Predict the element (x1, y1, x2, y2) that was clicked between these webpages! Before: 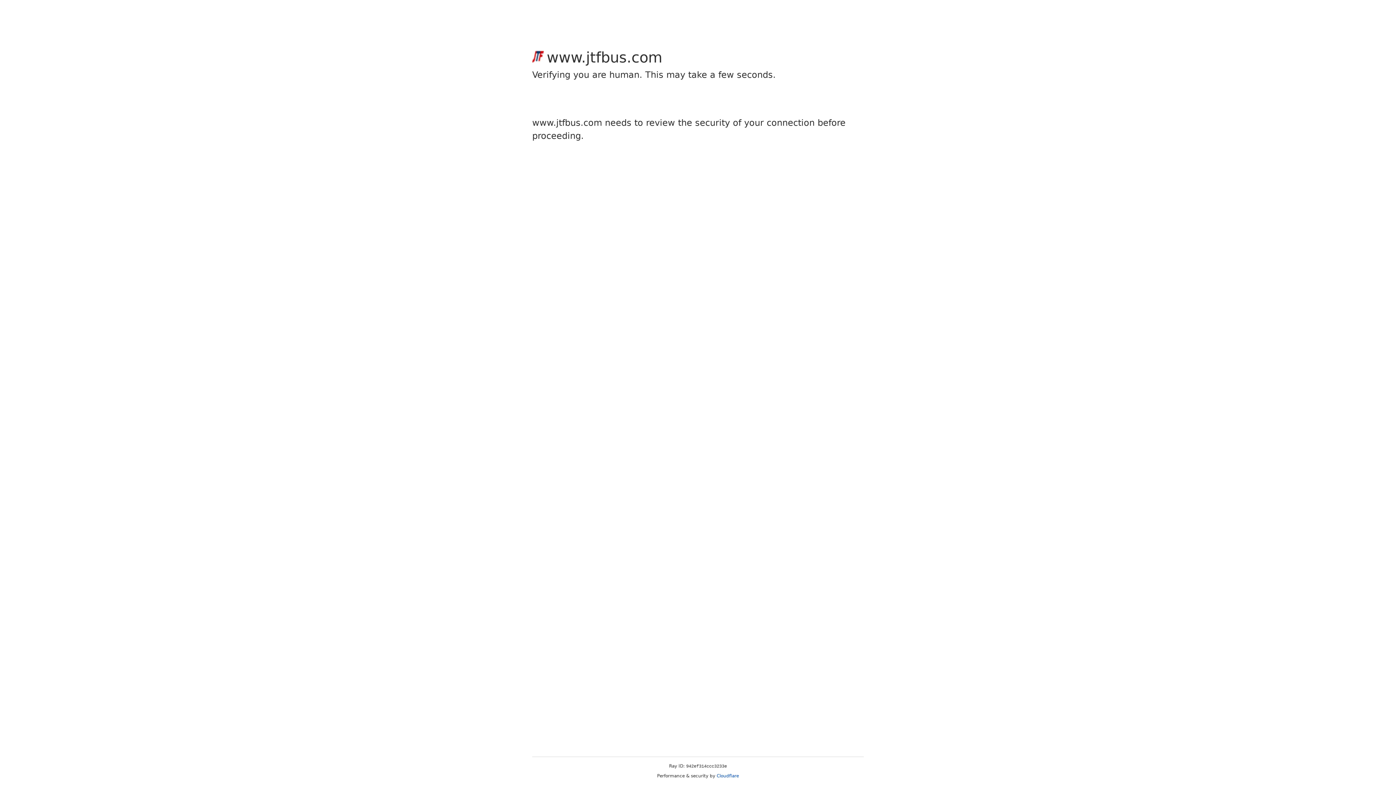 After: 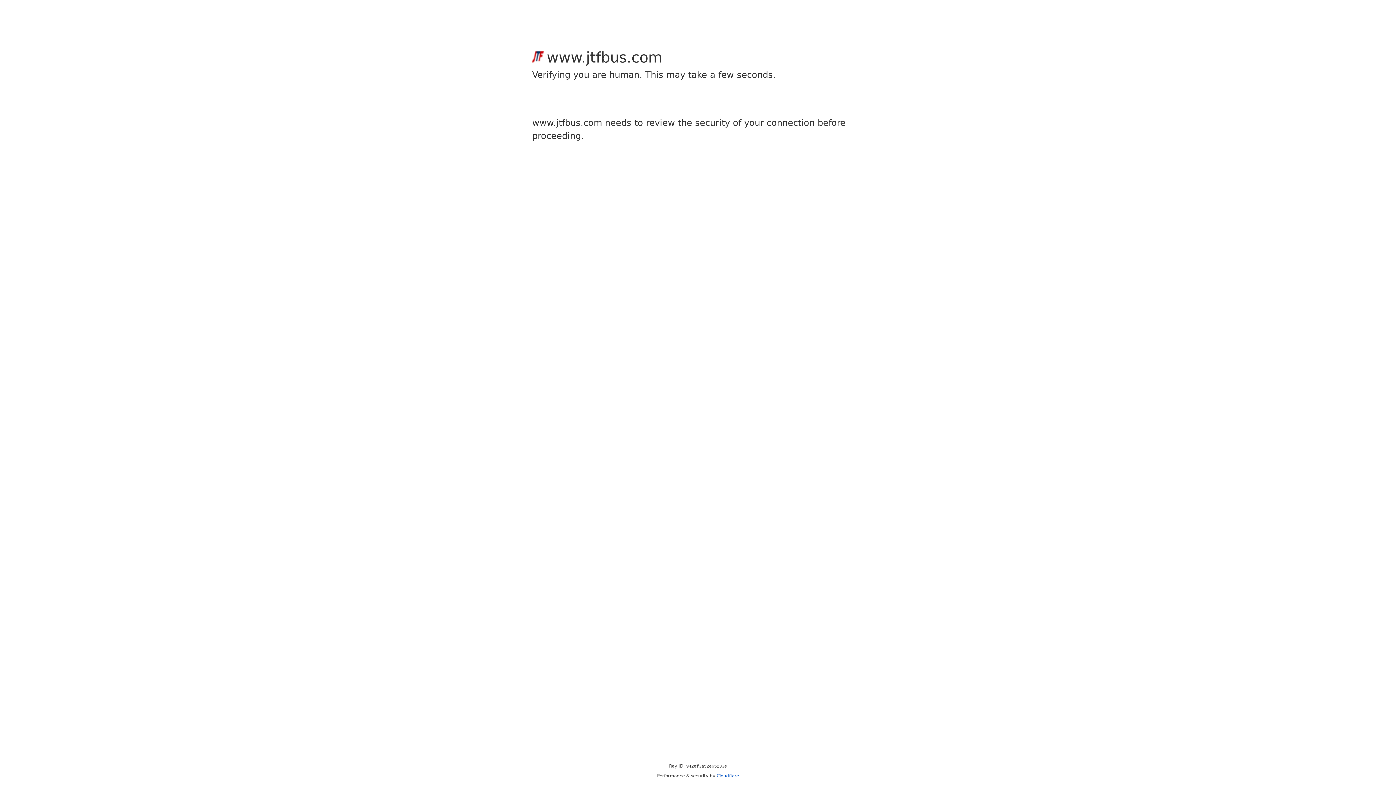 Action: label: Cloudflare bbox: (716, 773, 739, 778)